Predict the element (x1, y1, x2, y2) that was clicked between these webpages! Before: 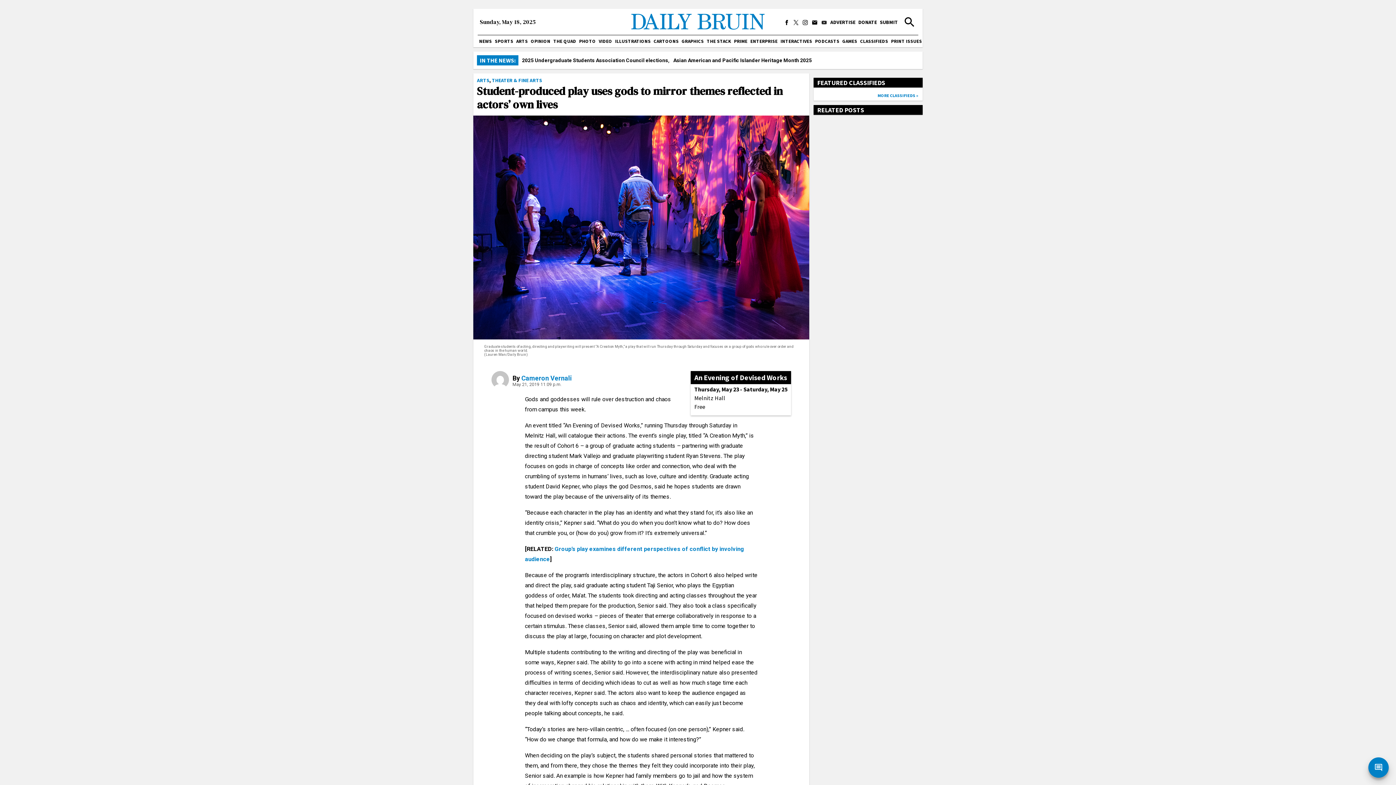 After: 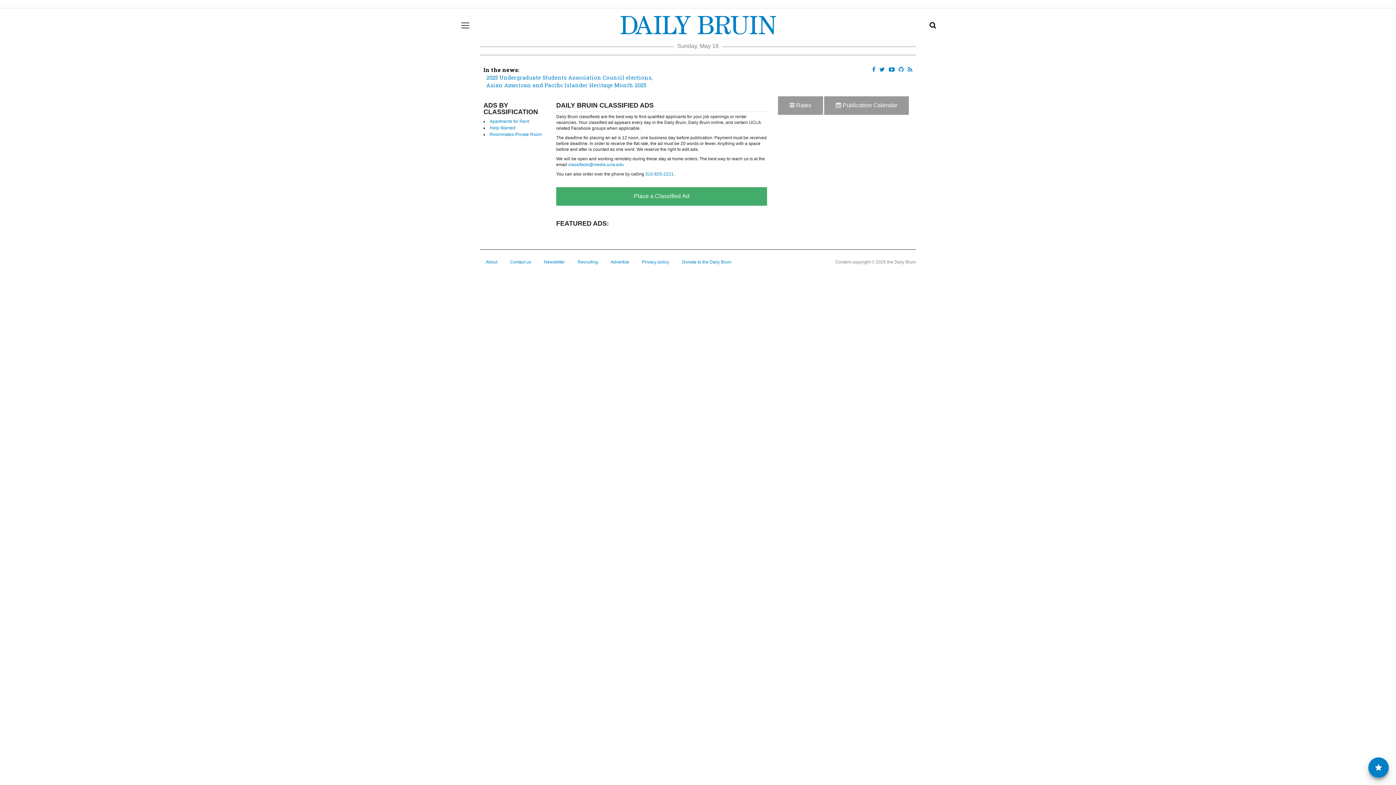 Action: bbox: (858, 35, 889, 47) label: CLASSIFIEDS